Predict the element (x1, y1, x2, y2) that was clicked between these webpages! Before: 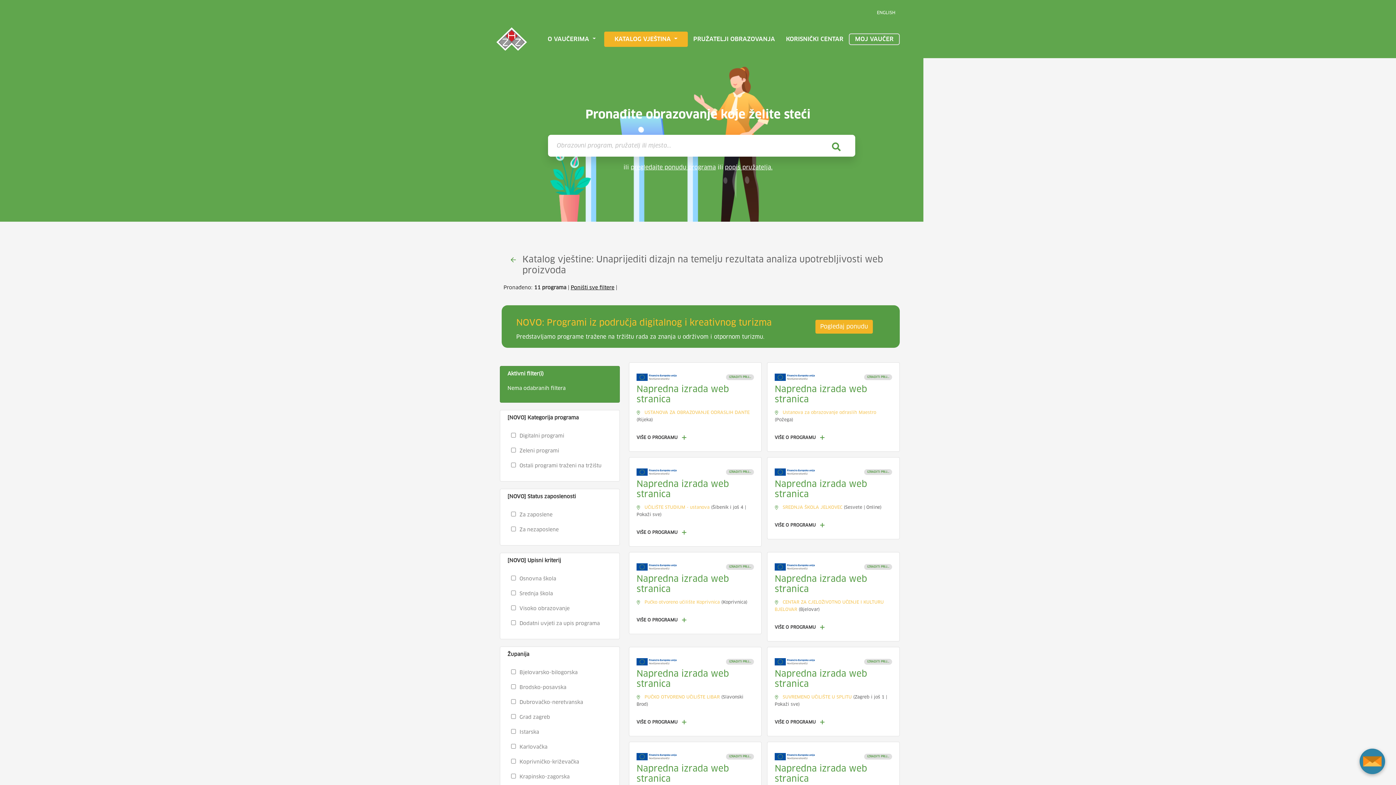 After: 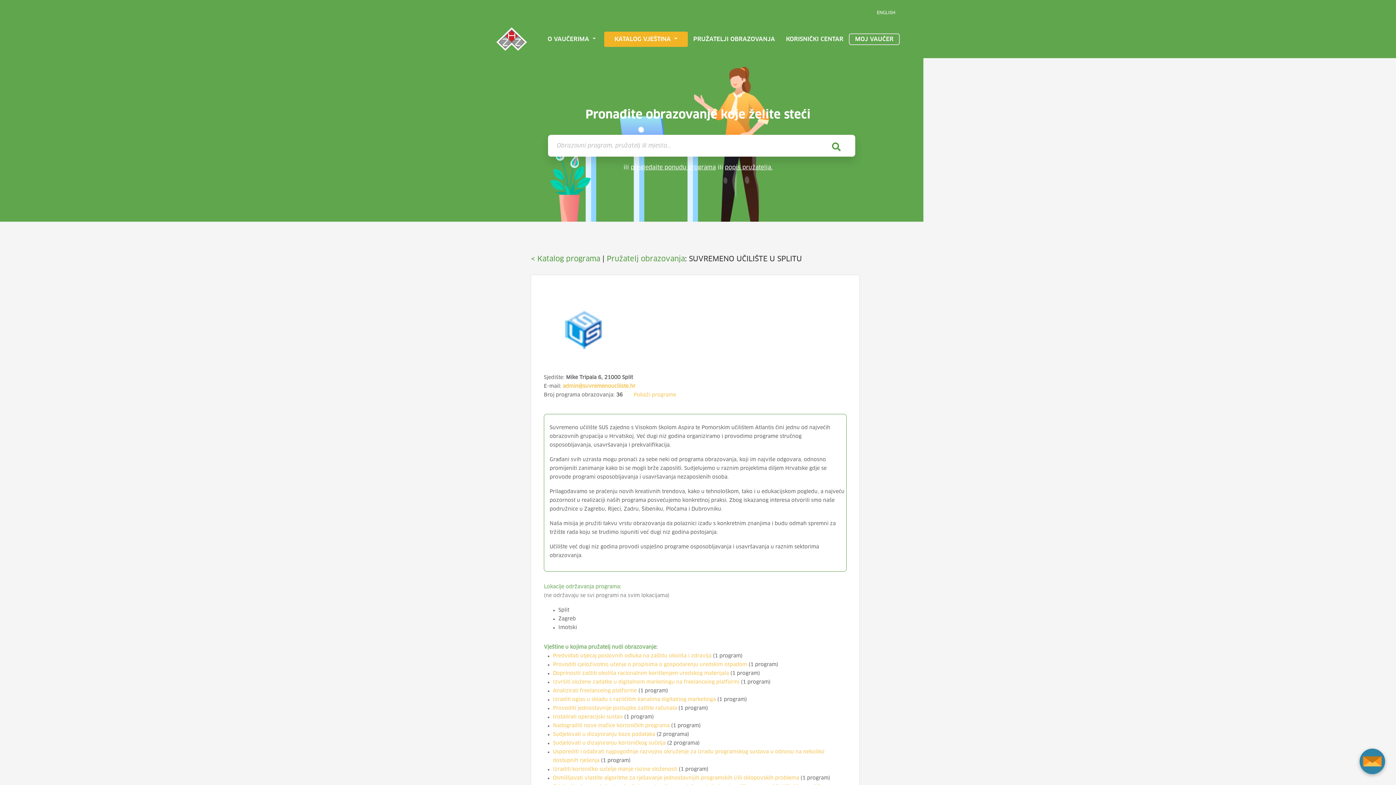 Action: bbox: (782, 695, 853, 700) label: SUVREMENO UČILIŠTE U SPLITU 